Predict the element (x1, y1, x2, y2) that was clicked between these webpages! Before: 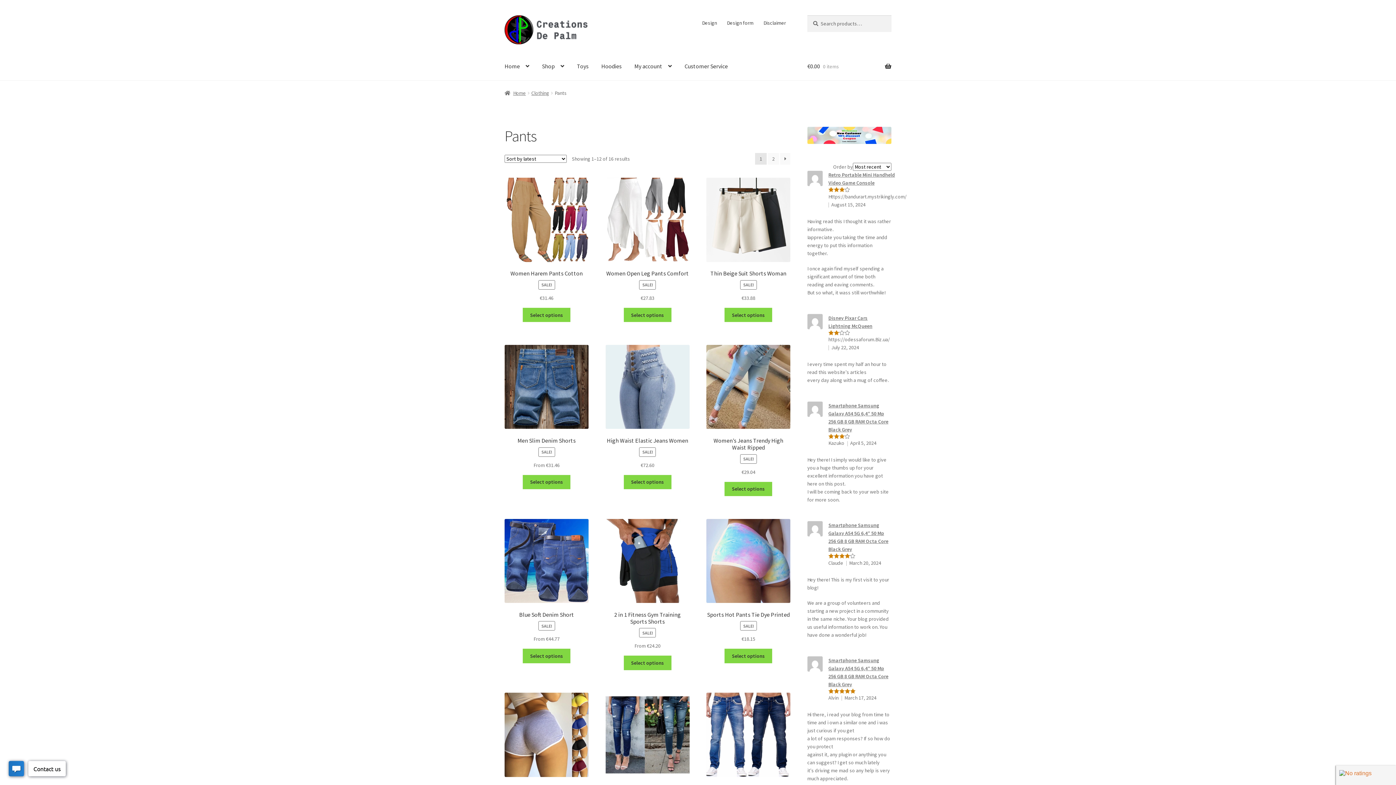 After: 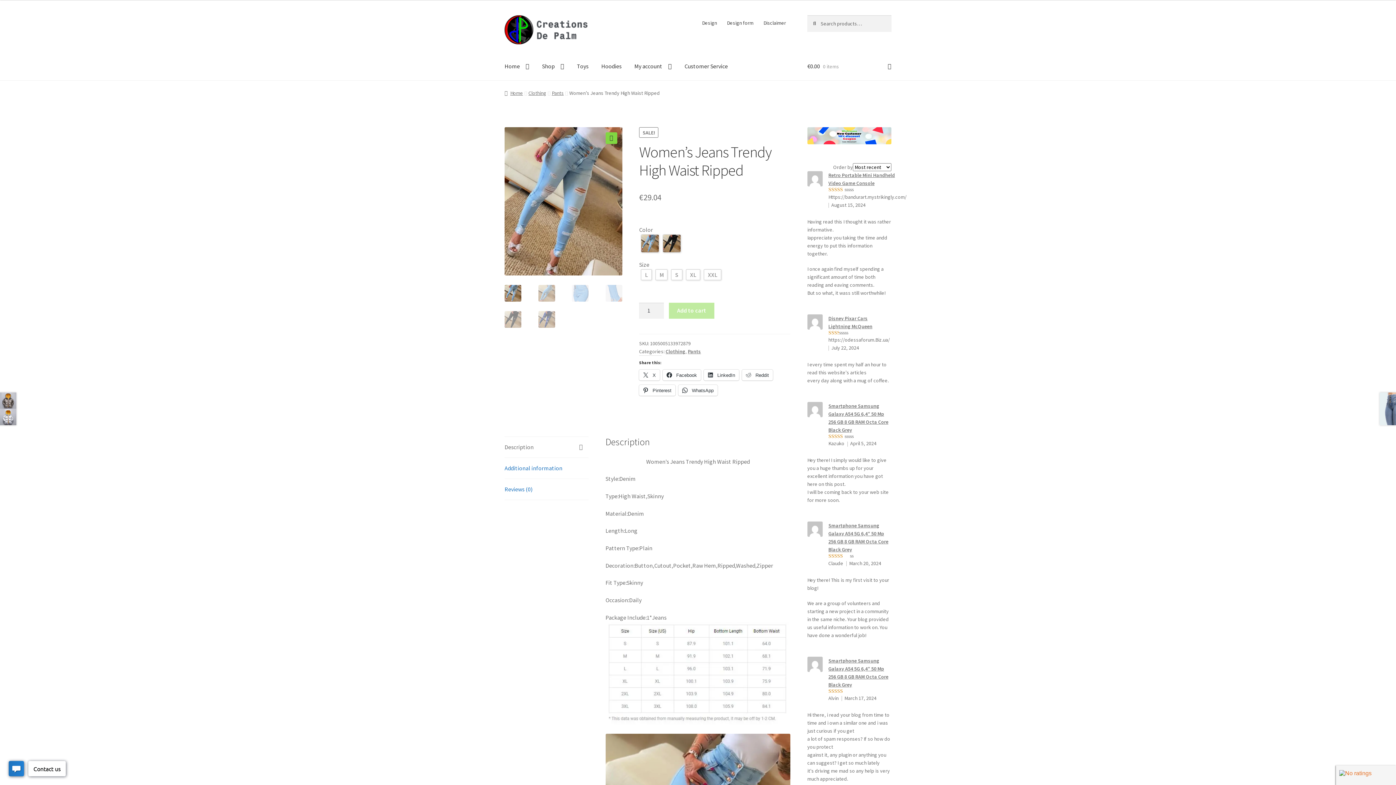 Action: bbox: (724, 482, 772, 496) label: Select options for “Women's Jeans Trendy High Waist Ripped”